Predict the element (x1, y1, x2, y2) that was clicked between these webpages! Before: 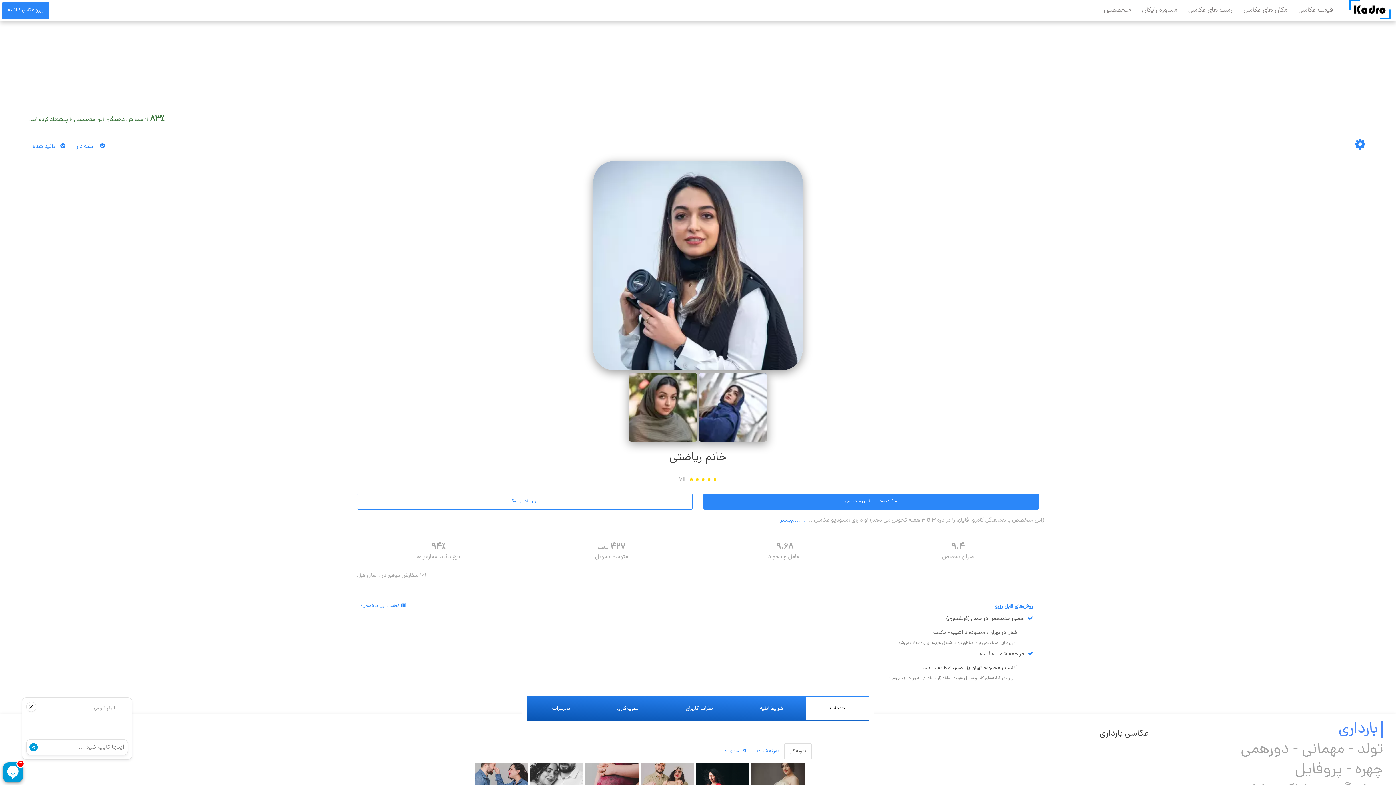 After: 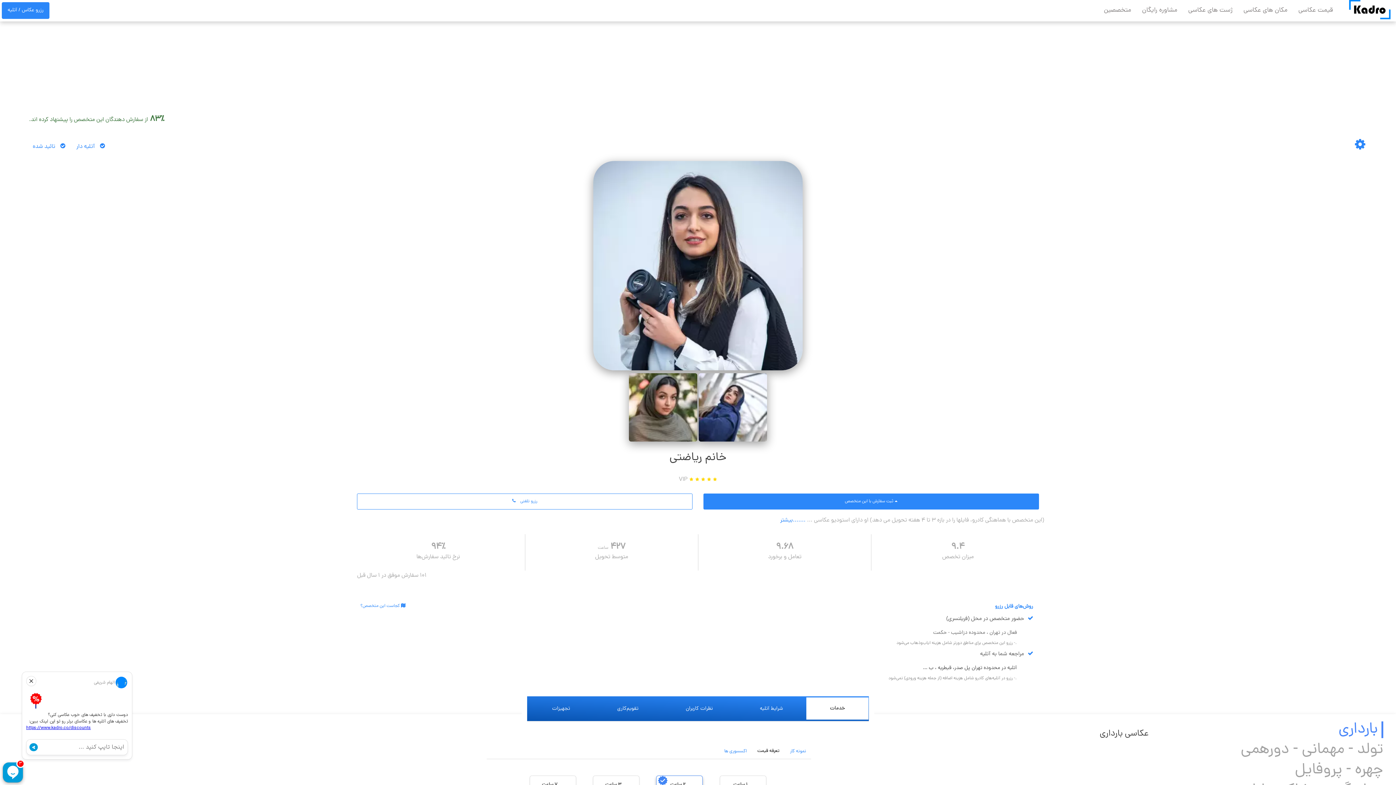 Action: label: تعرفه قیمت bbox: (751, 743, 785, 759)